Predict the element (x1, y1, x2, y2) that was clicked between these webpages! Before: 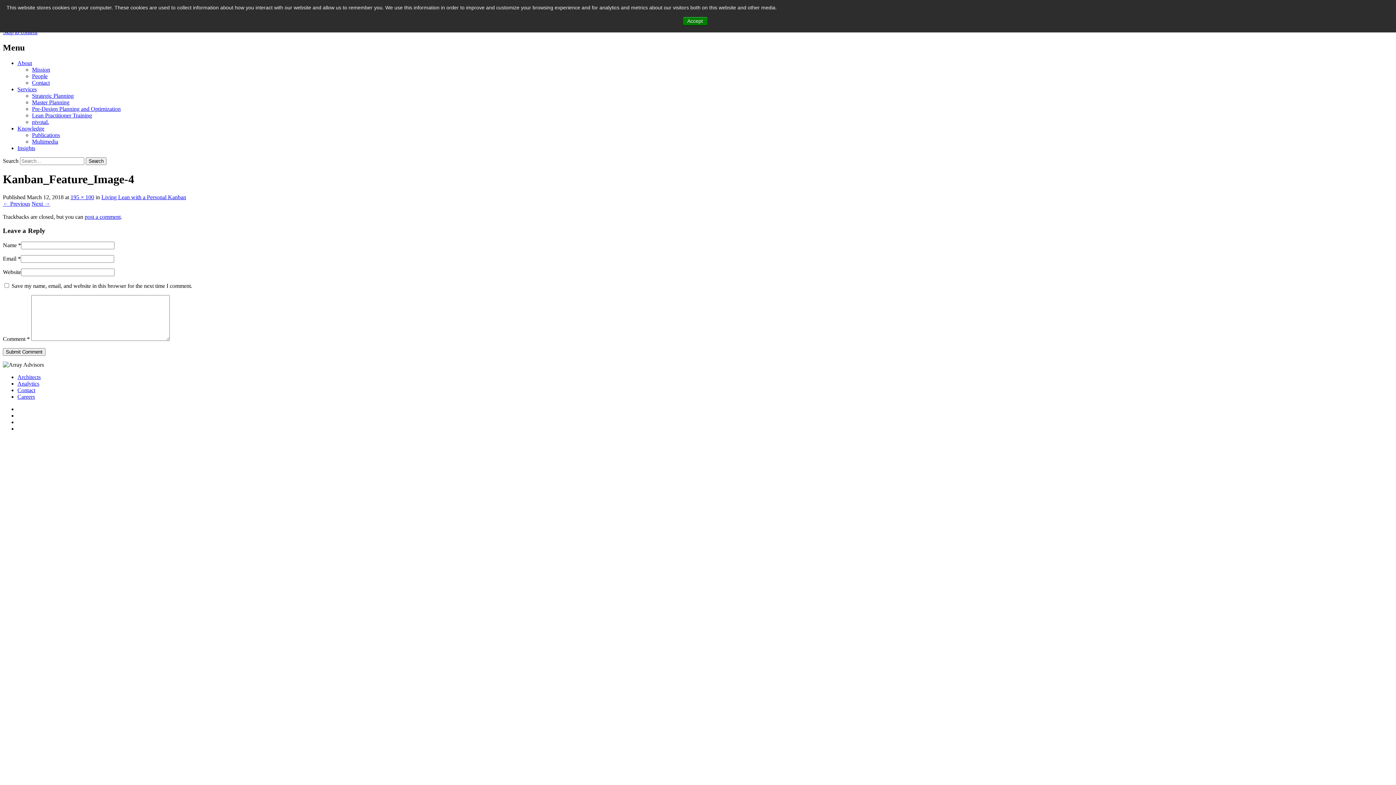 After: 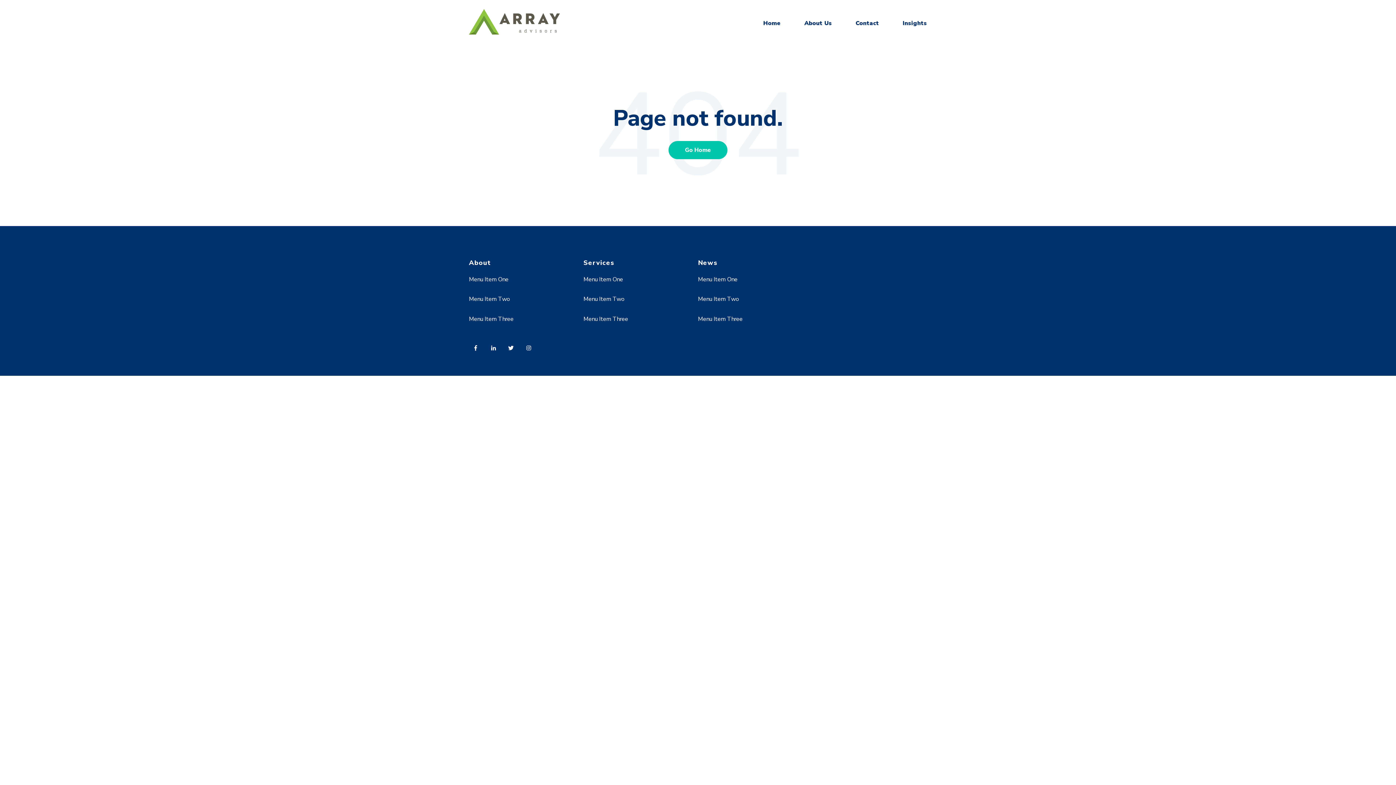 Action: bbox: (17, 387, 35, 393) label: Contact